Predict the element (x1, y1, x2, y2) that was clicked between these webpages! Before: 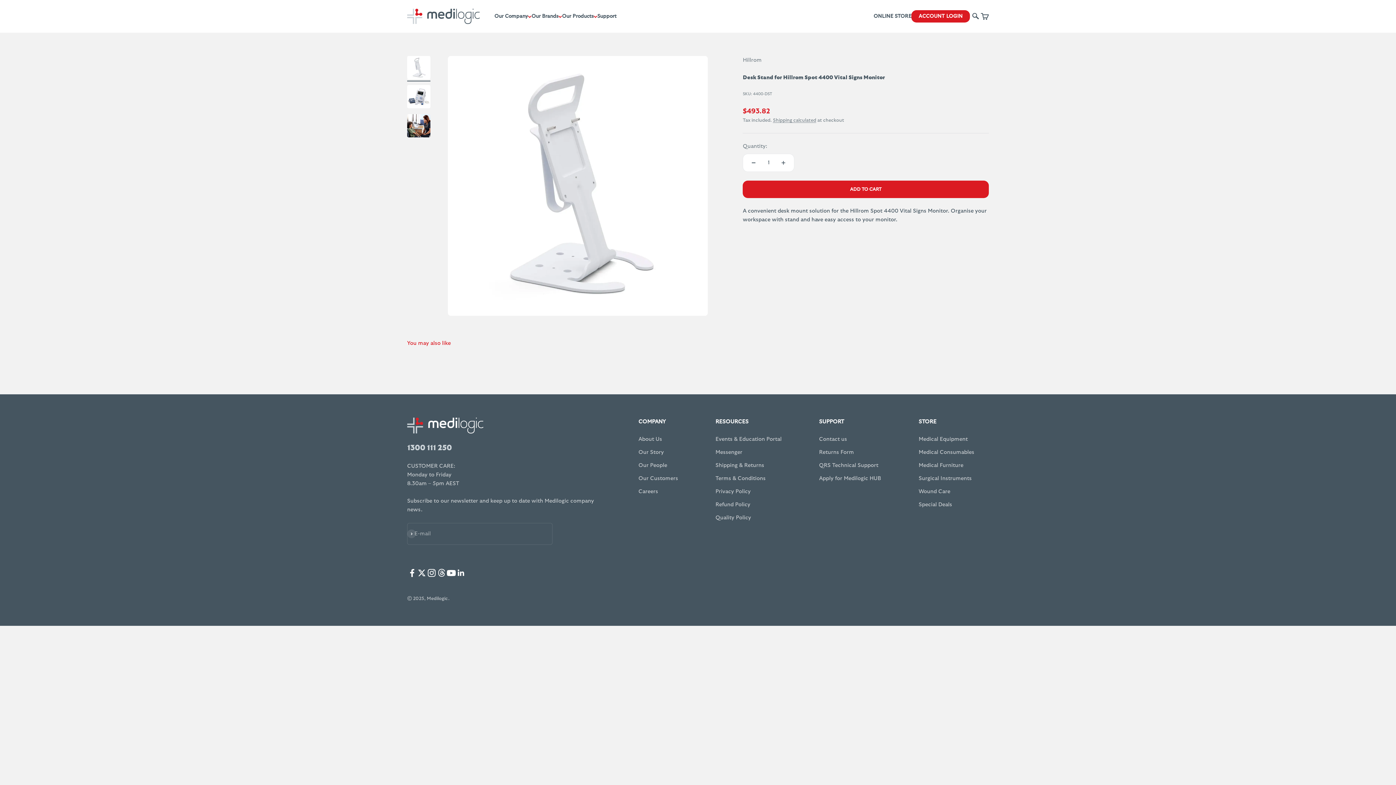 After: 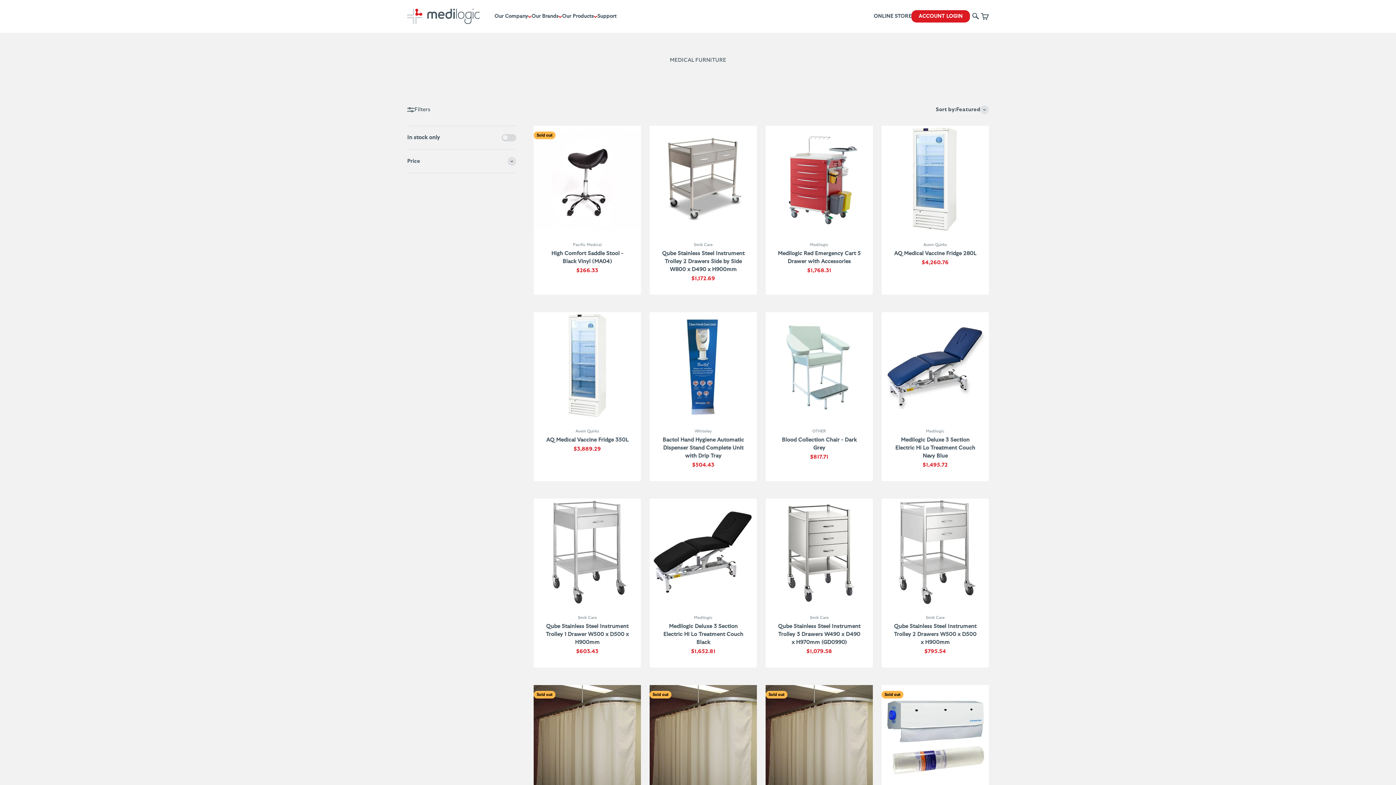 Action: label: Medical Furniture bbox: (918, 461, 963, 470)